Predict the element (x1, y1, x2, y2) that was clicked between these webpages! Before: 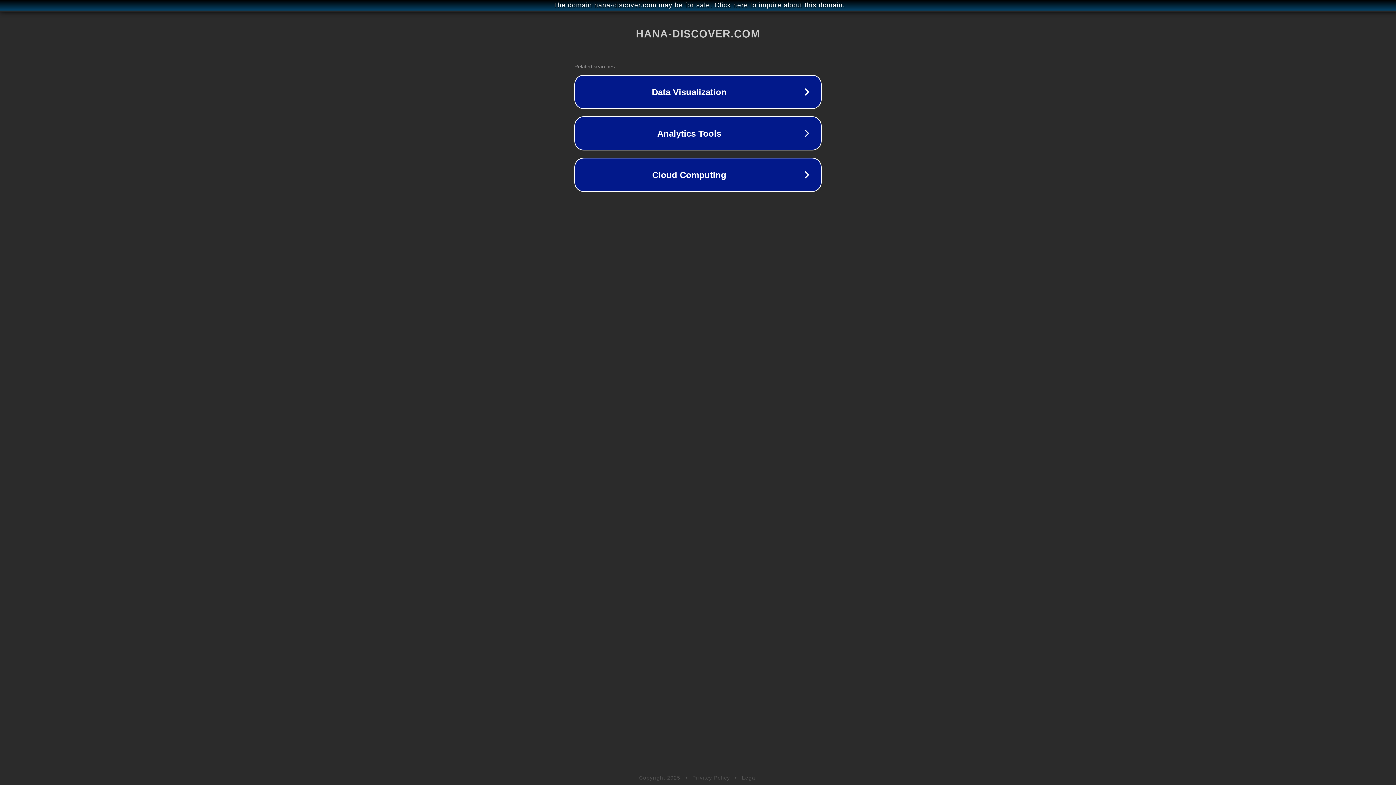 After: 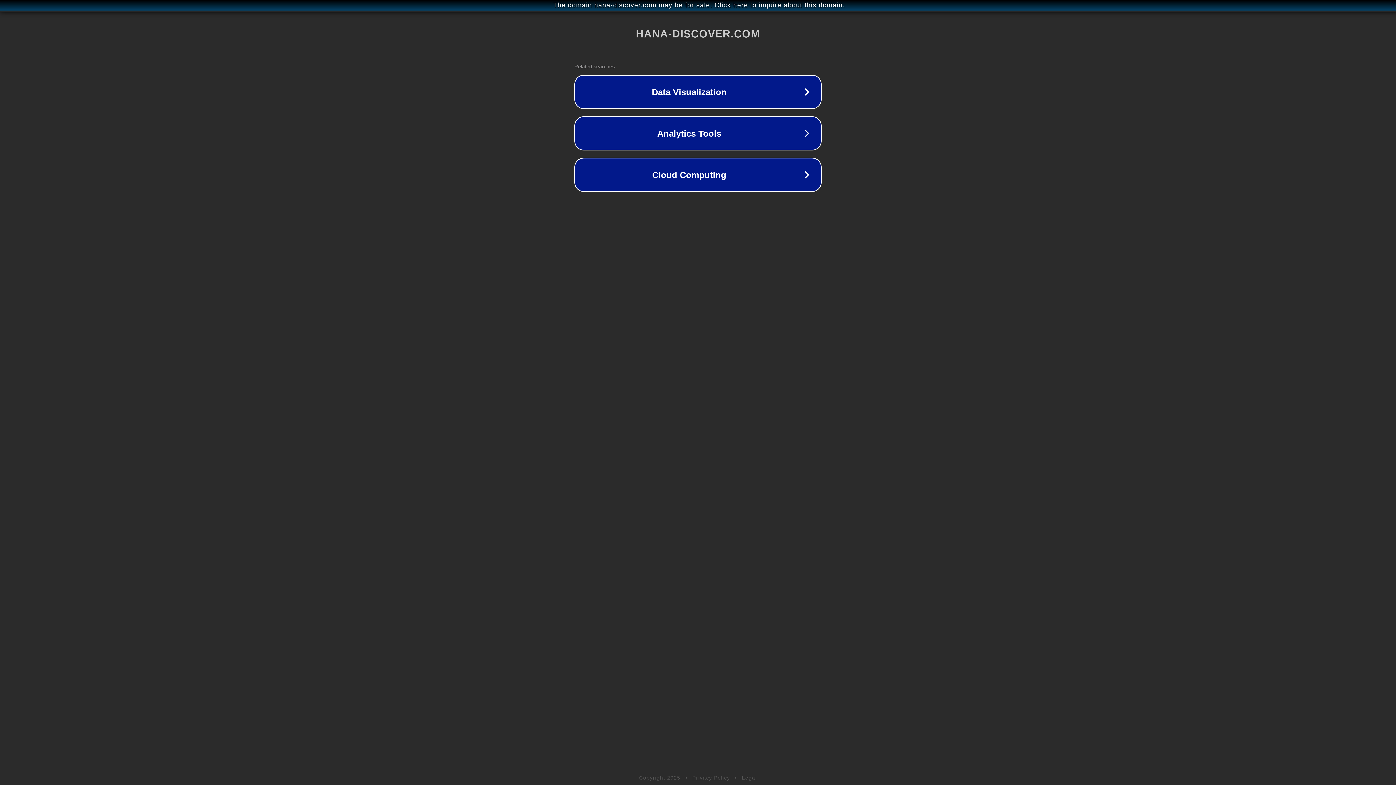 Action: label: Legal bbox: (742, 775, 757, 781)